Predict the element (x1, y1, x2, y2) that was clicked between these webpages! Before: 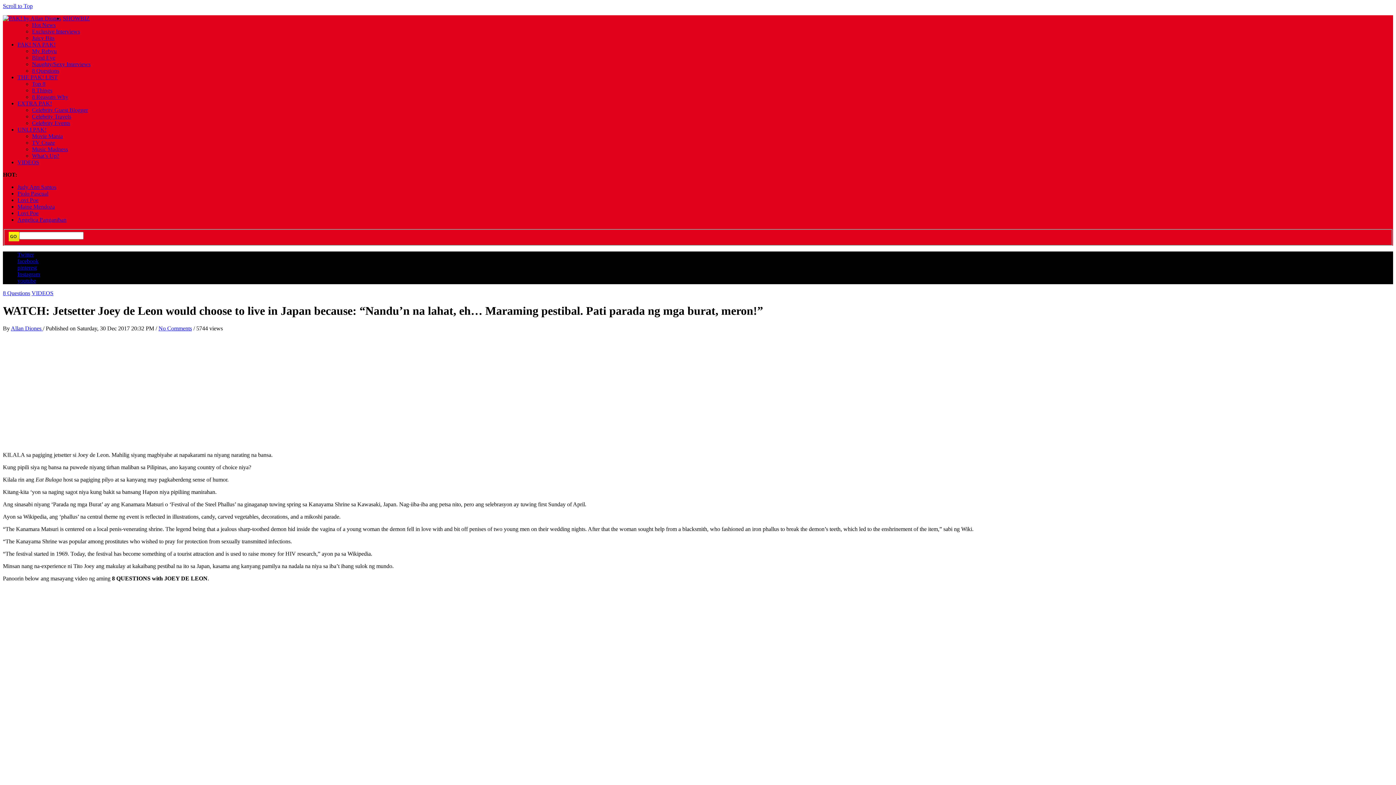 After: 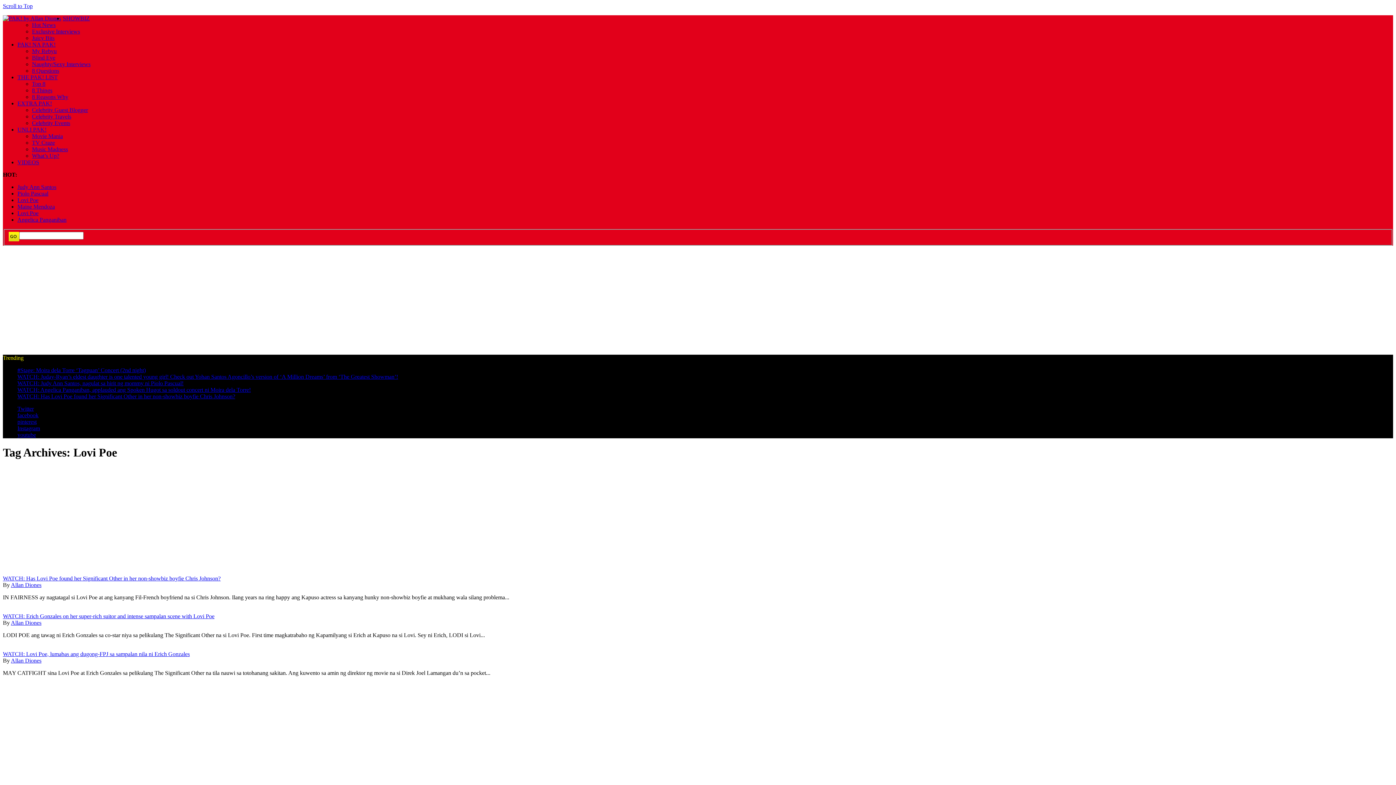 Action: label: Lovi Poe bbox: (17, 210, 38, 216)